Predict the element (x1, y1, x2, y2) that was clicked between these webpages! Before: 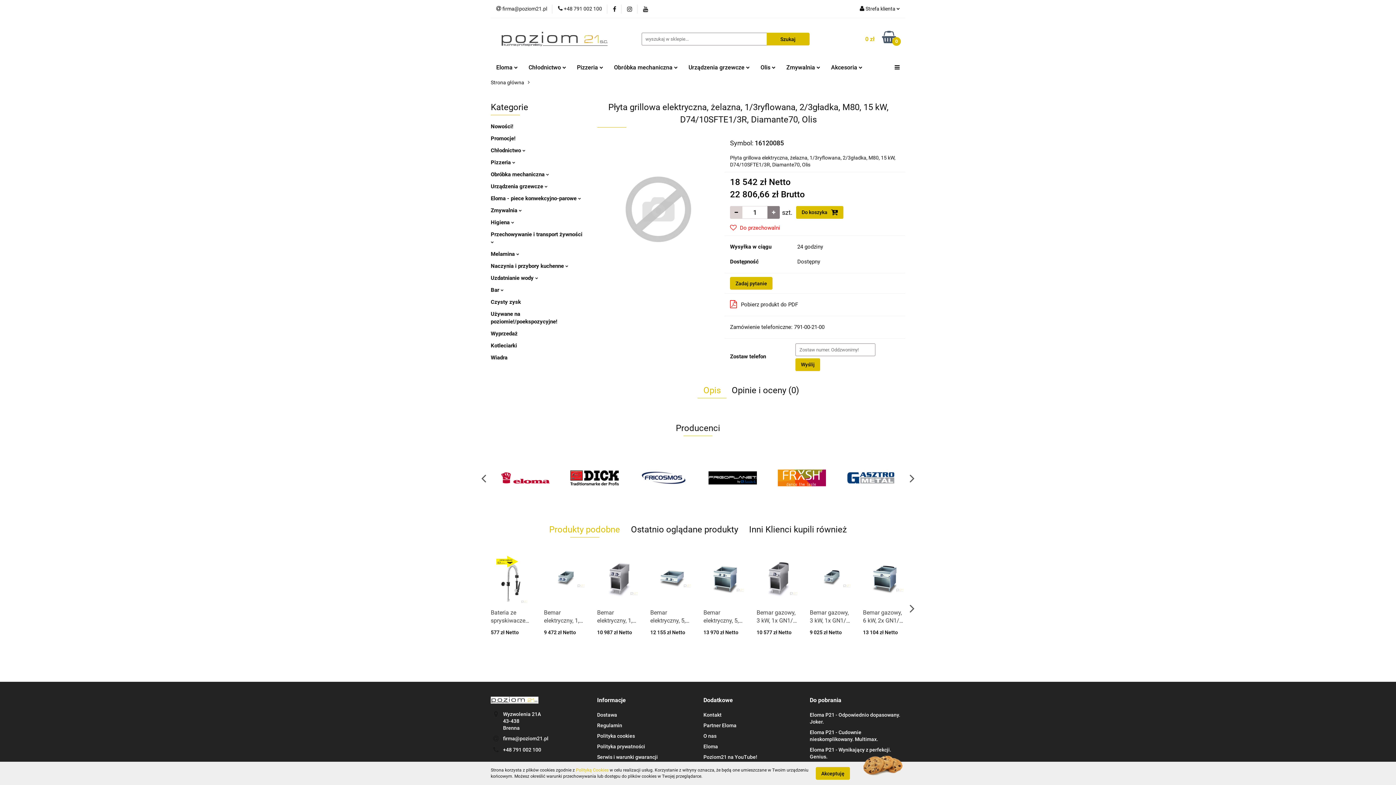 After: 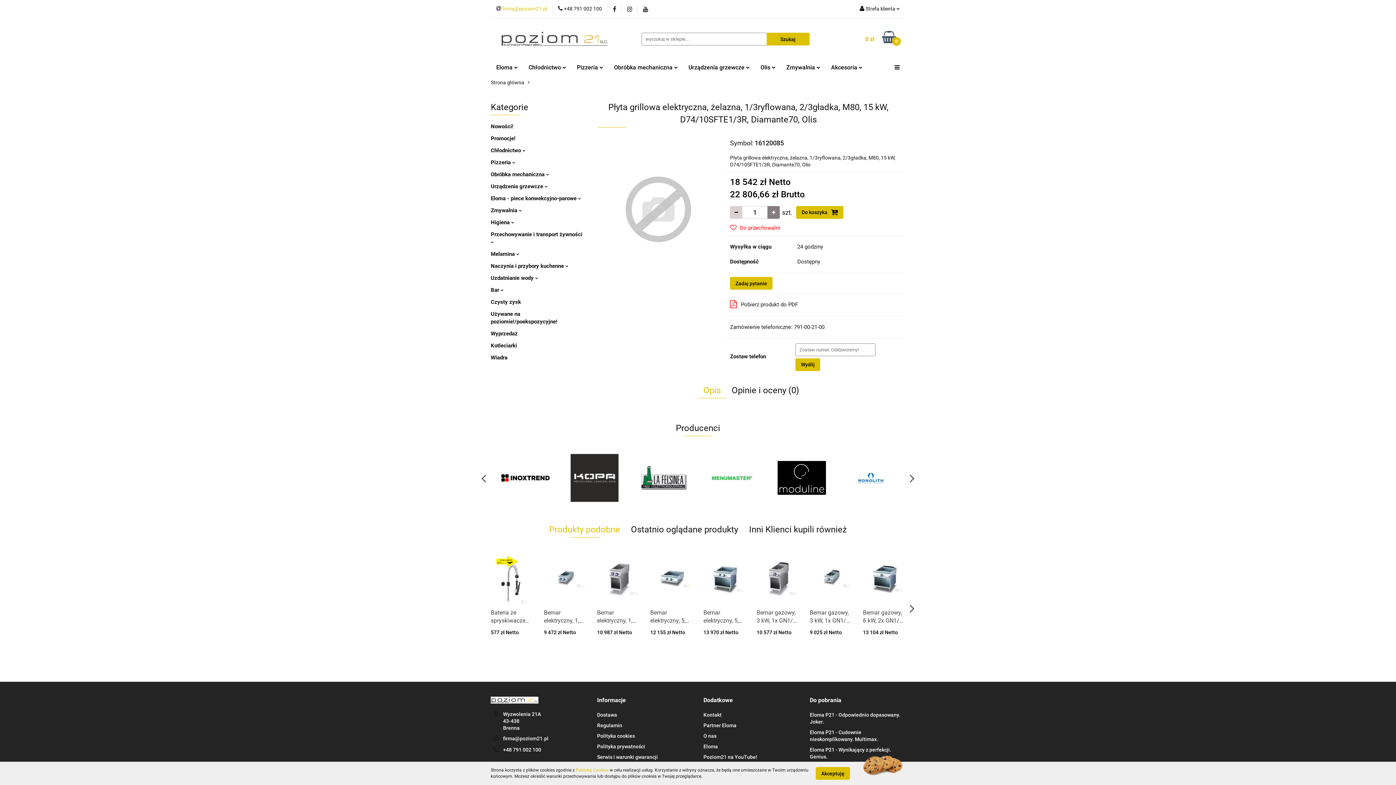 Action: label:  firma@poziom21.pl bbox: (496, 5, 547, 12)